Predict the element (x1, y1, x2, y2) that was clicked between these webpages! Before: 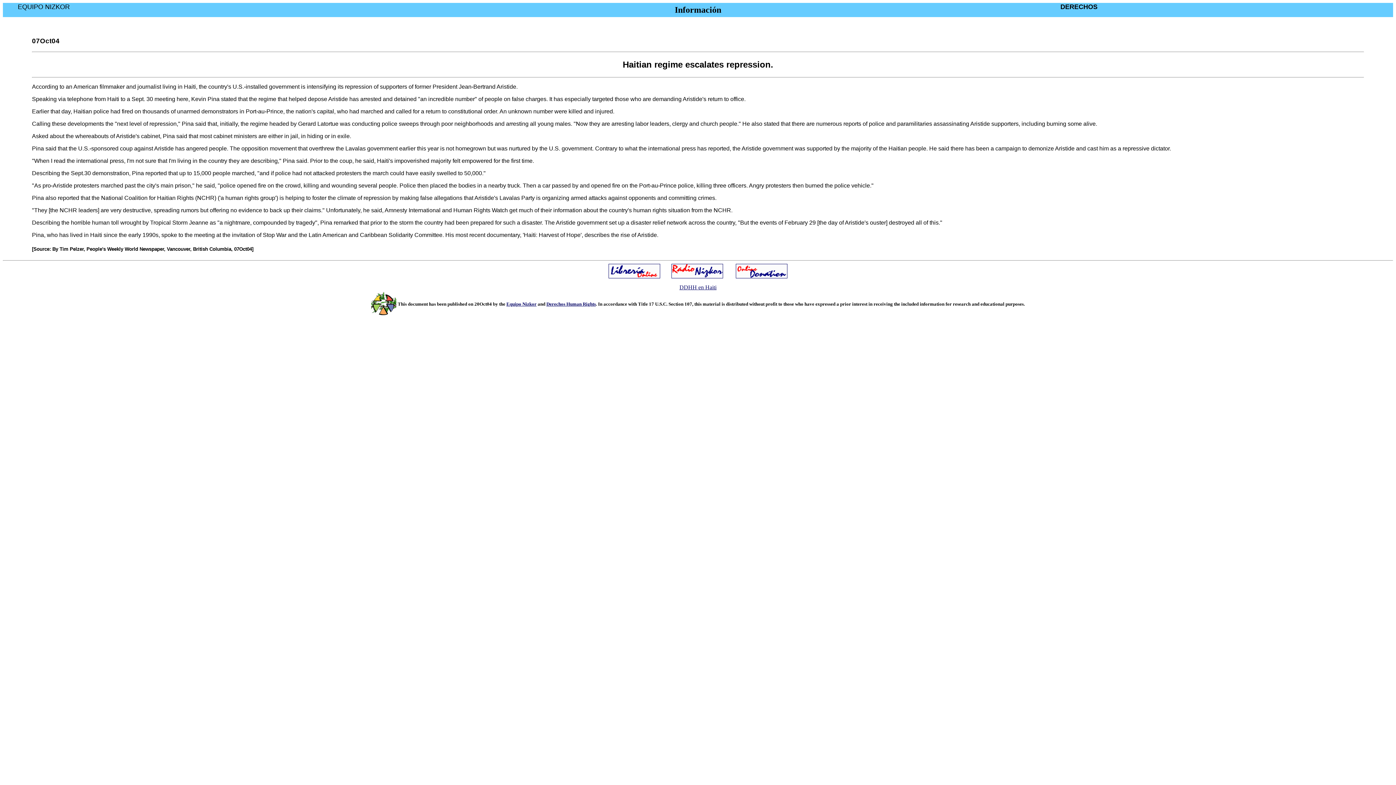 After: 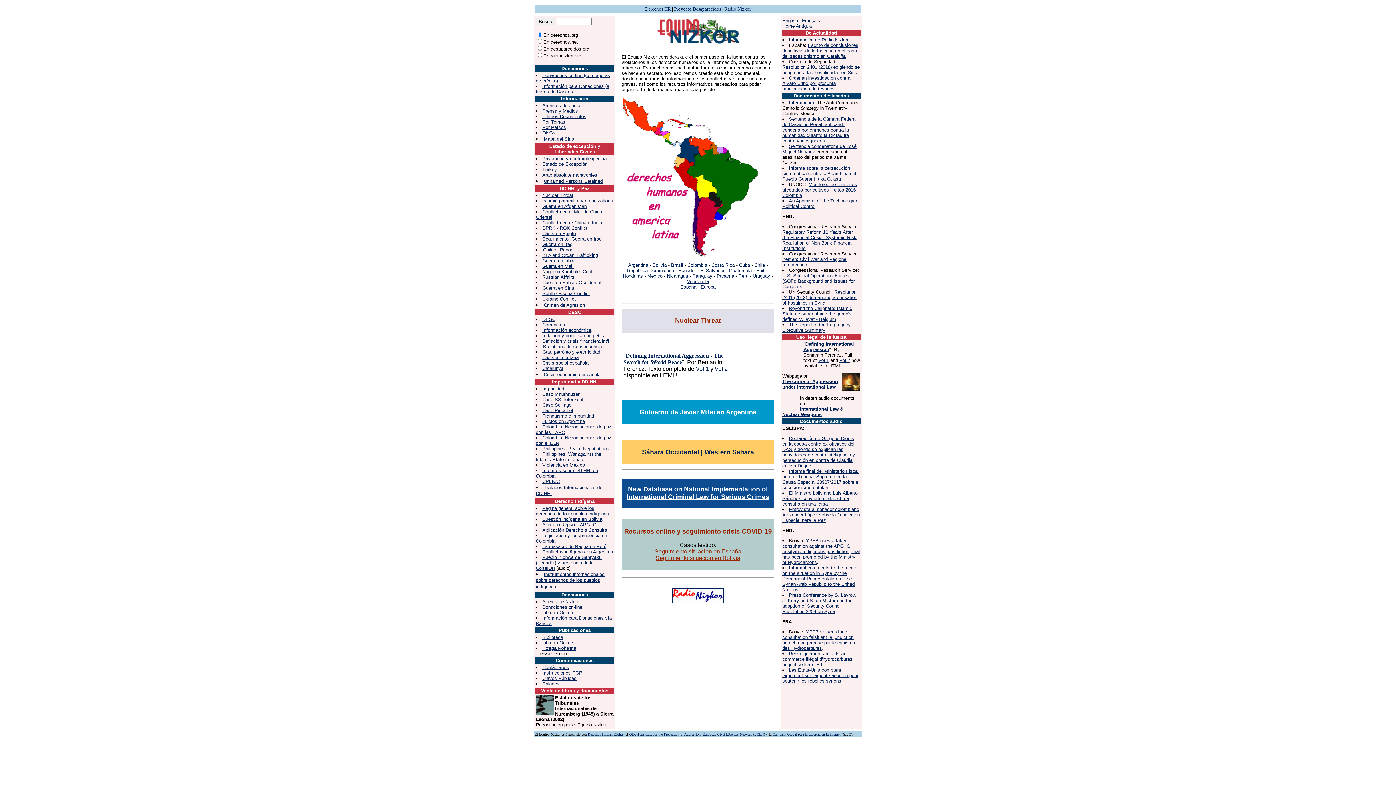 Action: label: Equipo Nizkor bbox: (506, 301, 536, 306)